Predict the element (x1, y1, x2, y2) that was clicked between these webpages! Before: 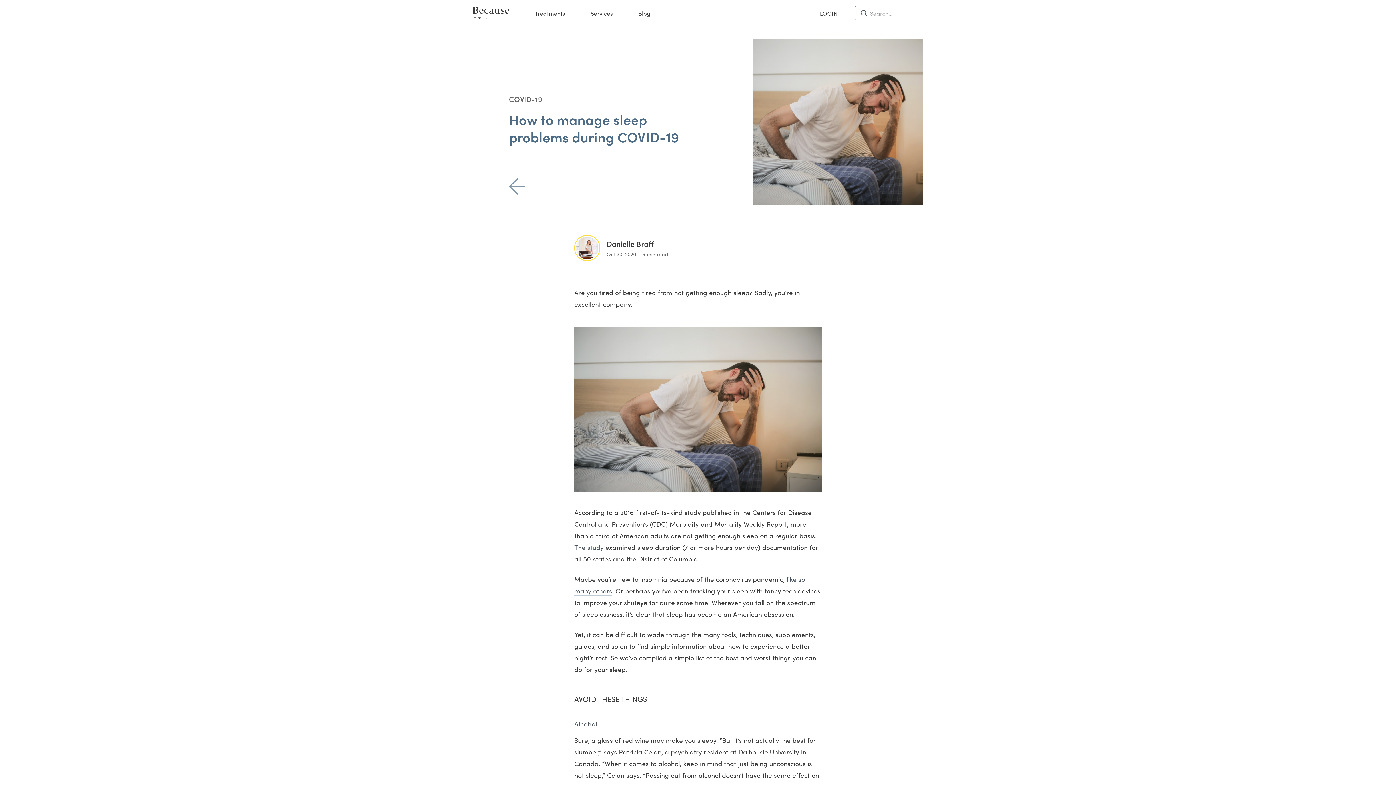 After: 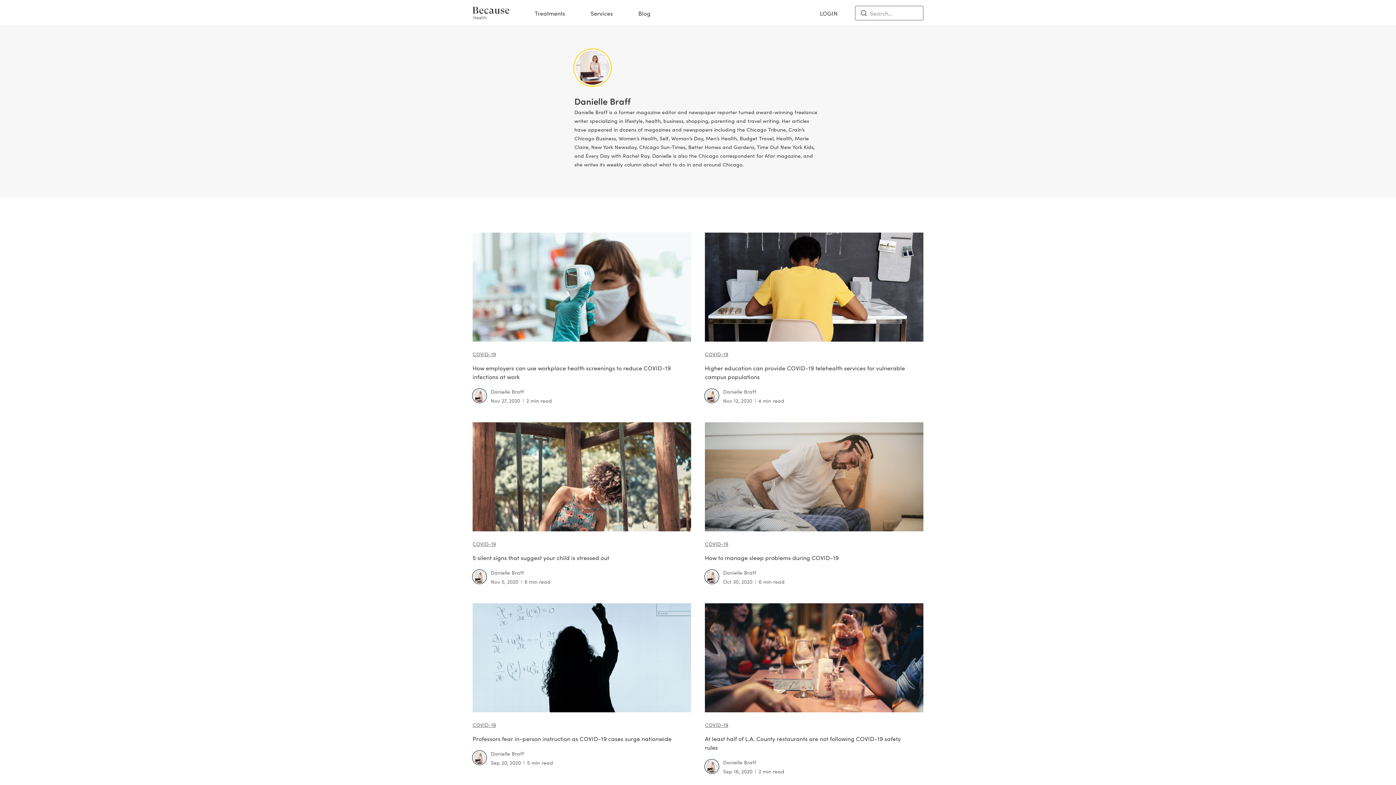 Action: bbox: (606, 238, 653, 248) label: Danielle Braff